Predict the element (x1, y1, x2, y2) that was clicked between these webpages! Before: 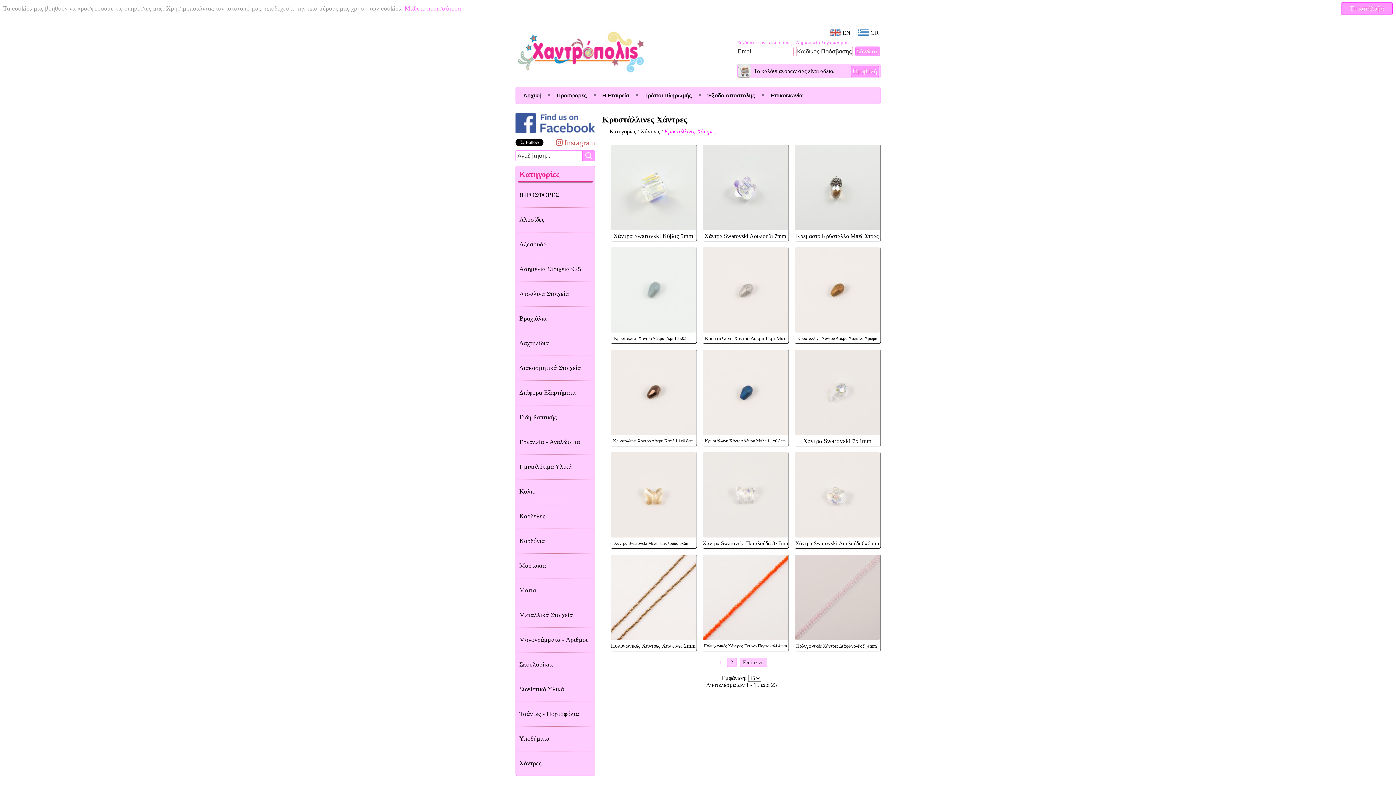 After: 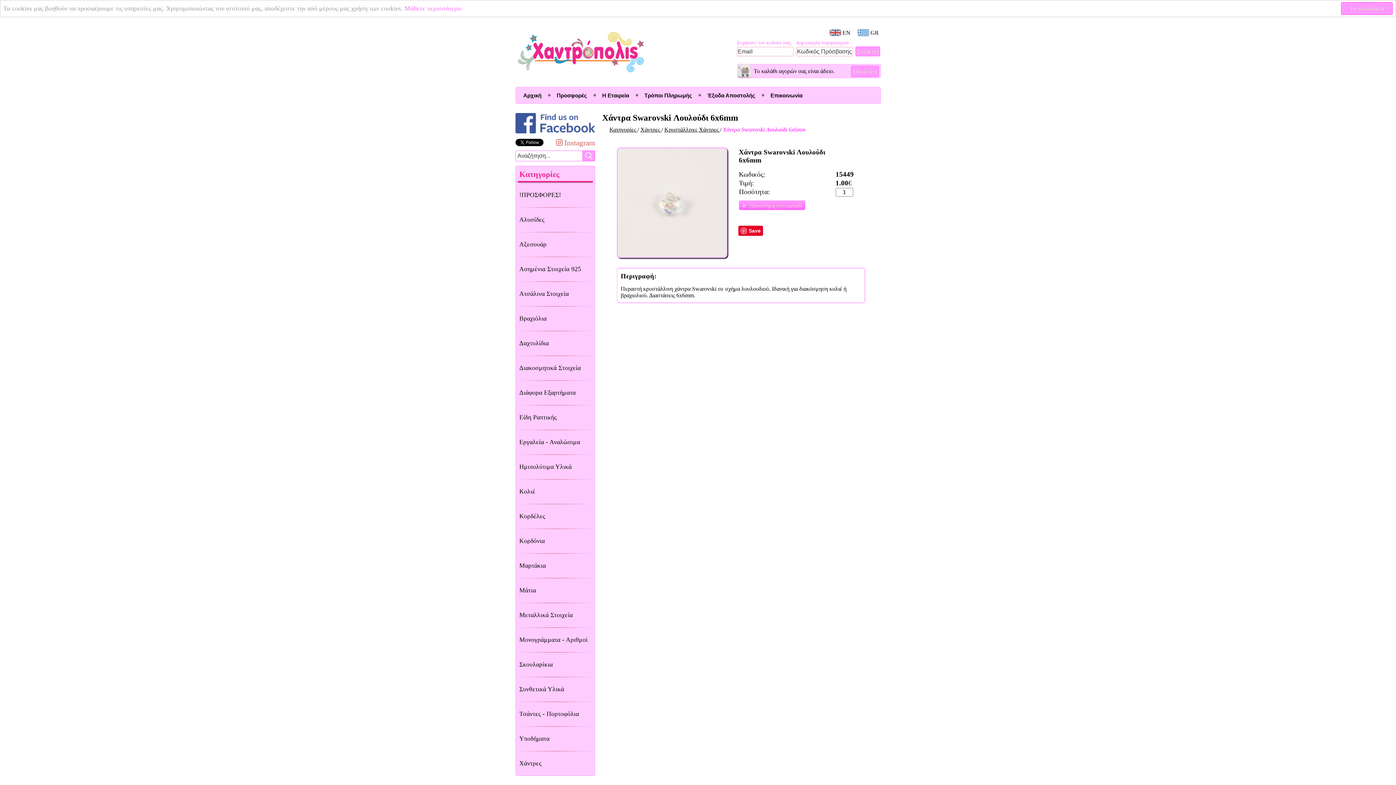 Action: bbox: (794, 532, 880, 548) label: Χάντρα Swarovski Λουλούδι 6x6mm